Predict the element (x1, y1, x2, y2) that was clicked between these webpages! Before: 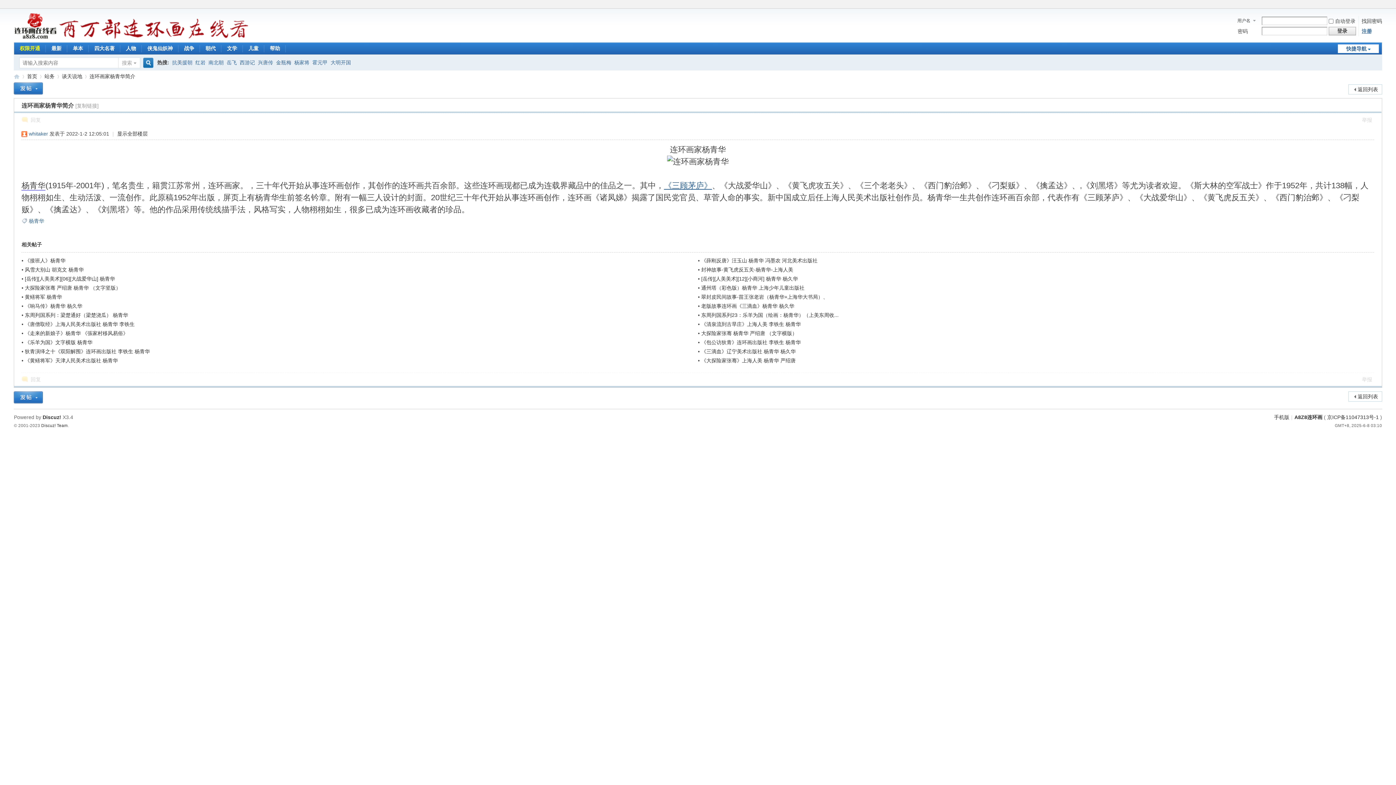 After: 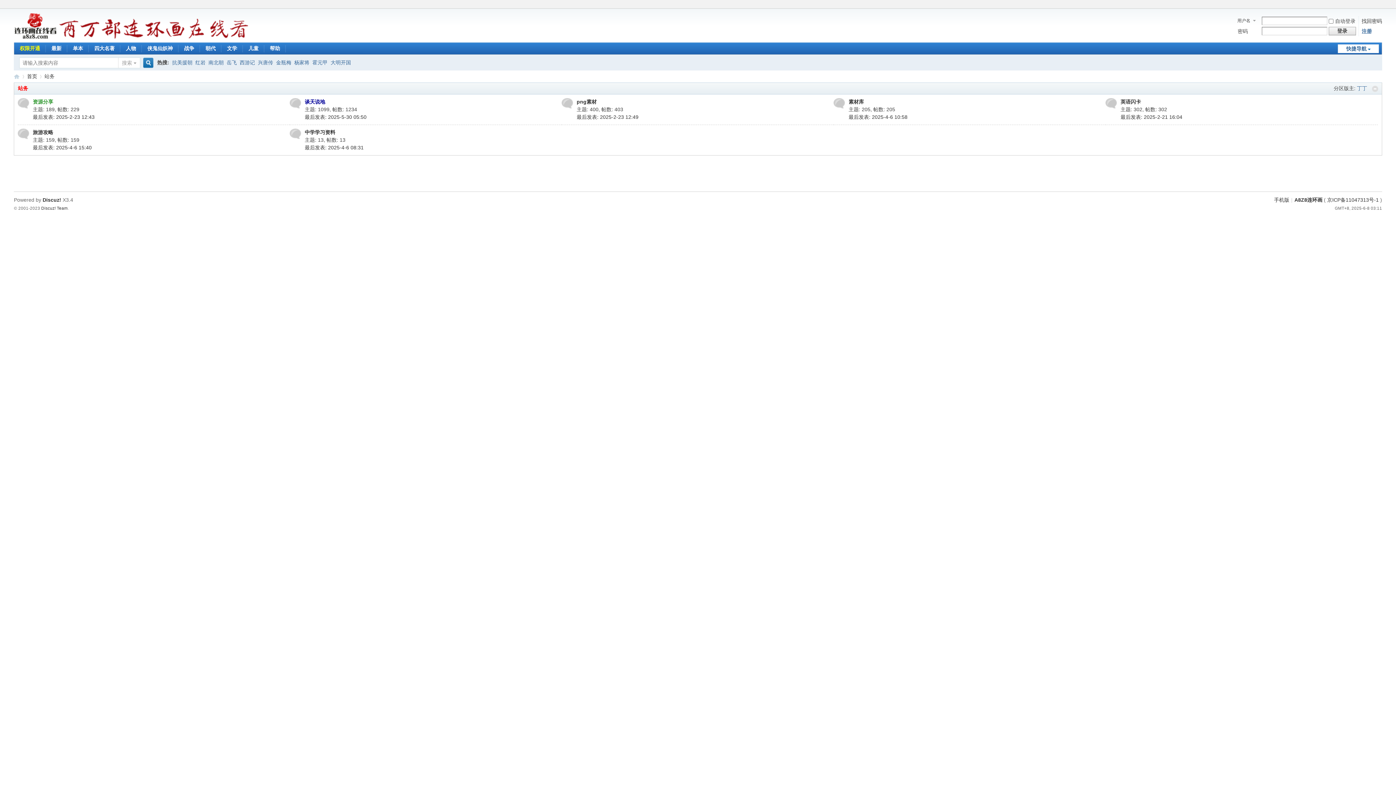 Action: label: 站务 bbox: (44, 71, 54, 81)